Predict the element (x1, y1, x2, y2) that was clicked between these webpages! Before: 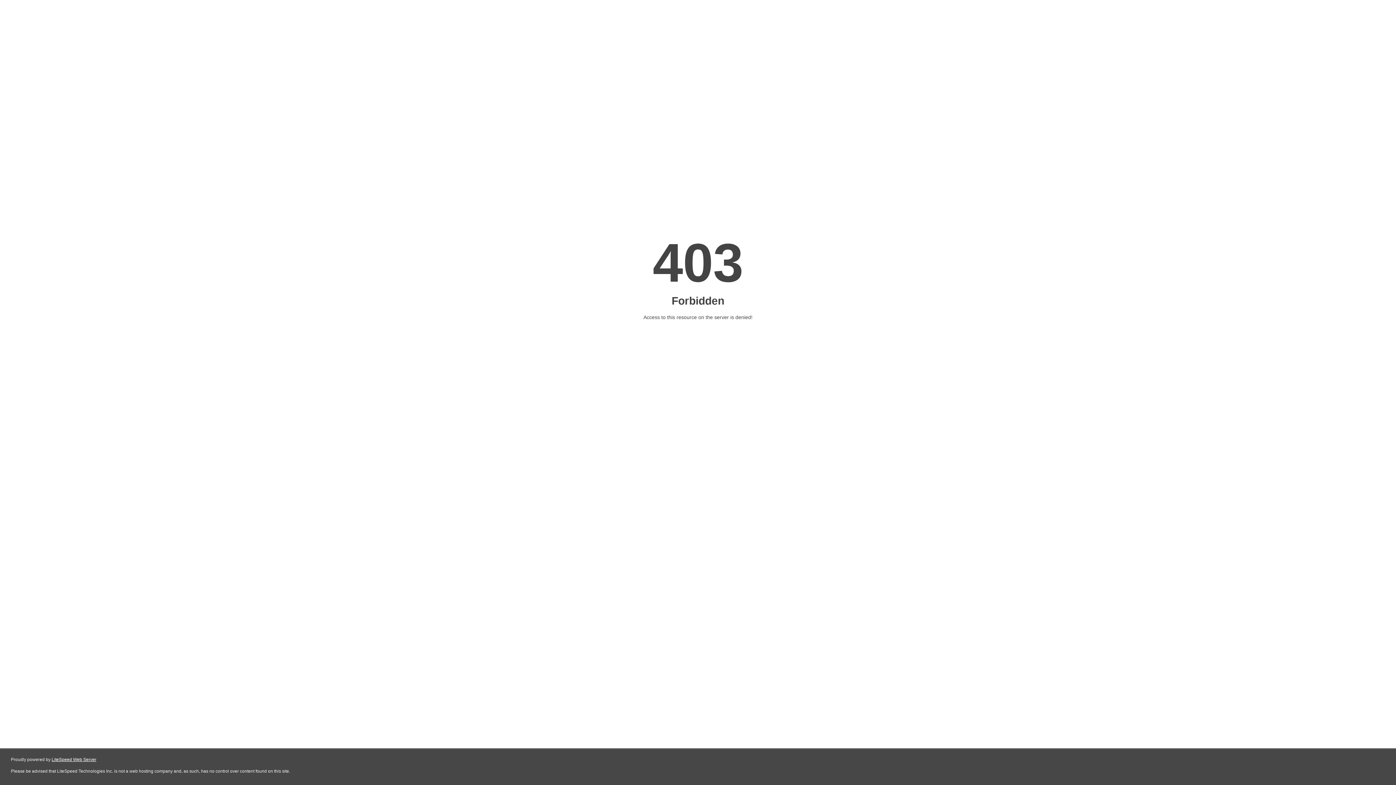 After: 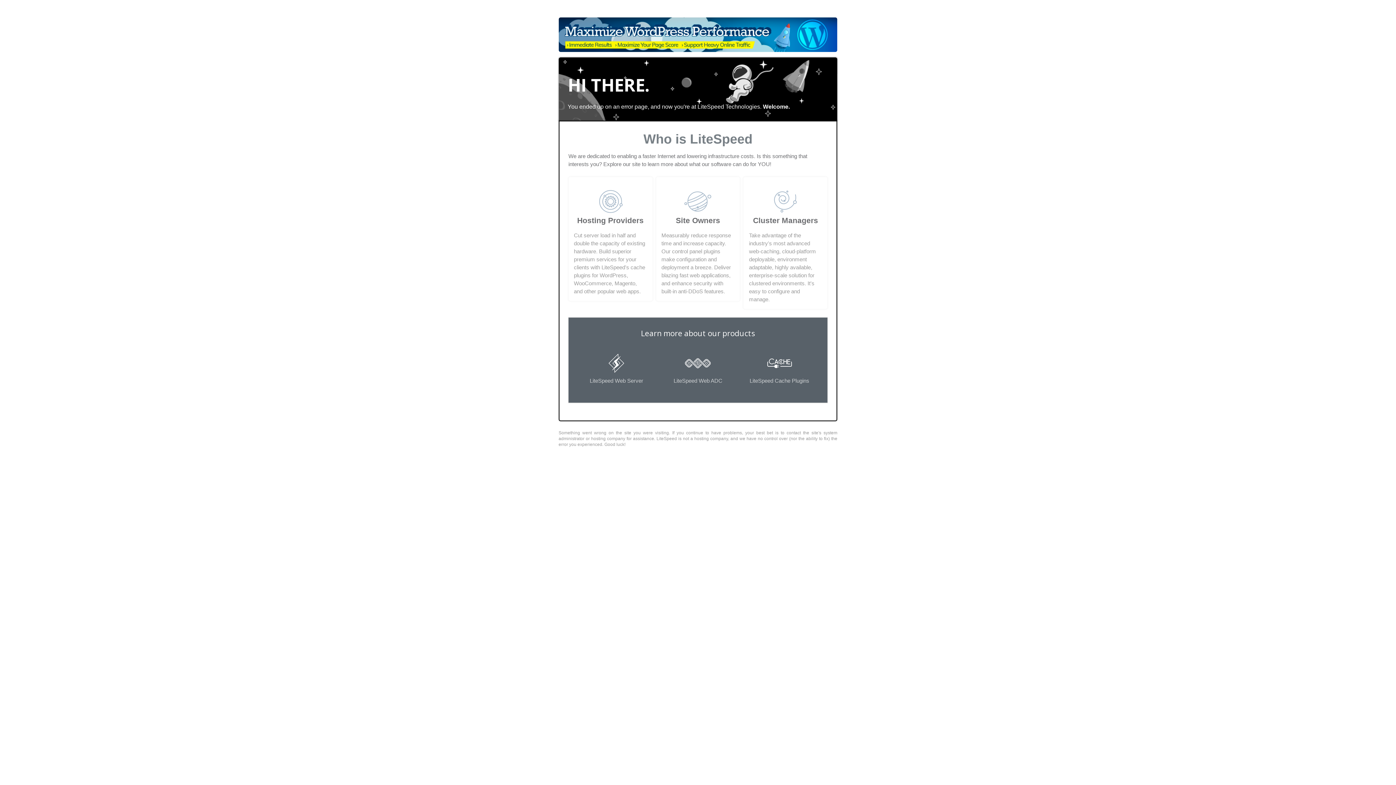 Action: bbox: (51, 757, 96, 762) label: LiteSpeed Web Server